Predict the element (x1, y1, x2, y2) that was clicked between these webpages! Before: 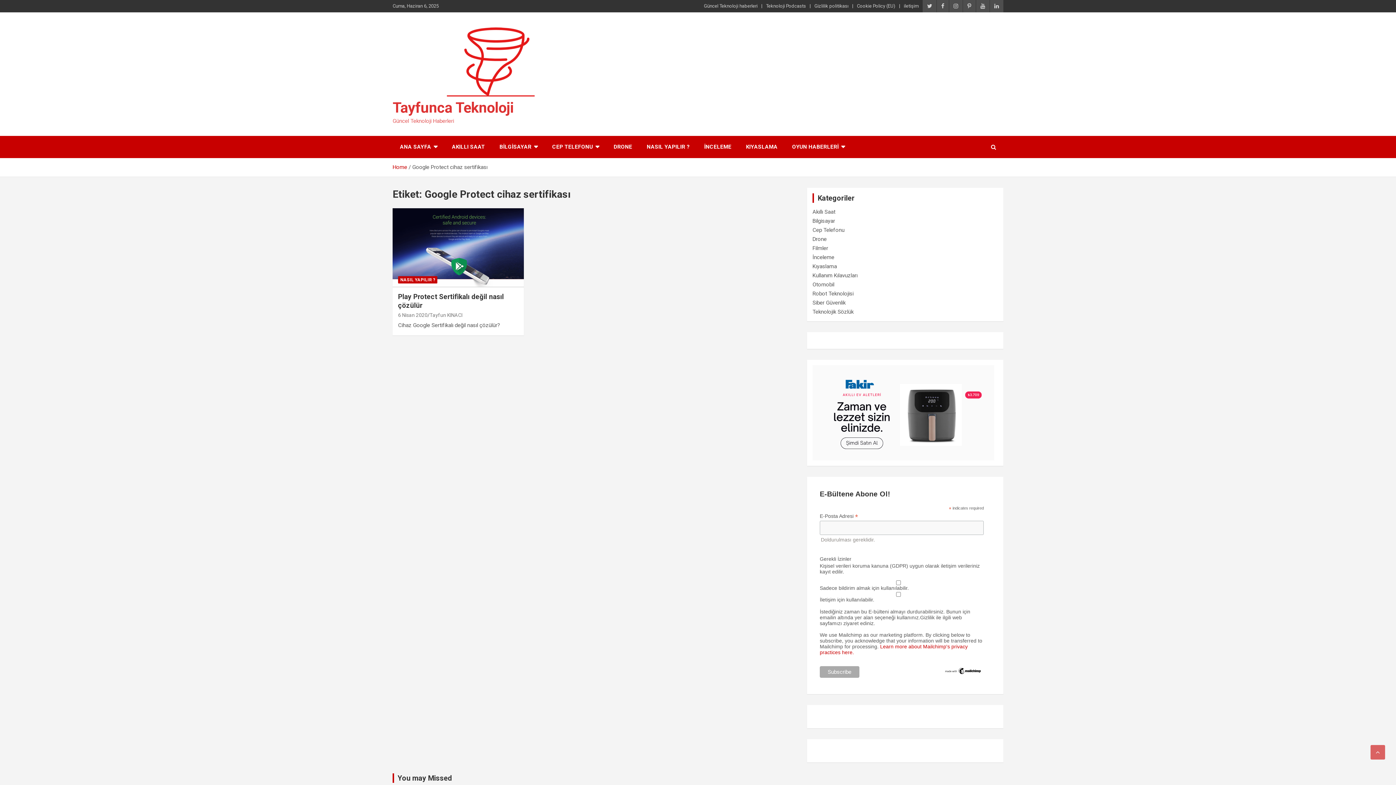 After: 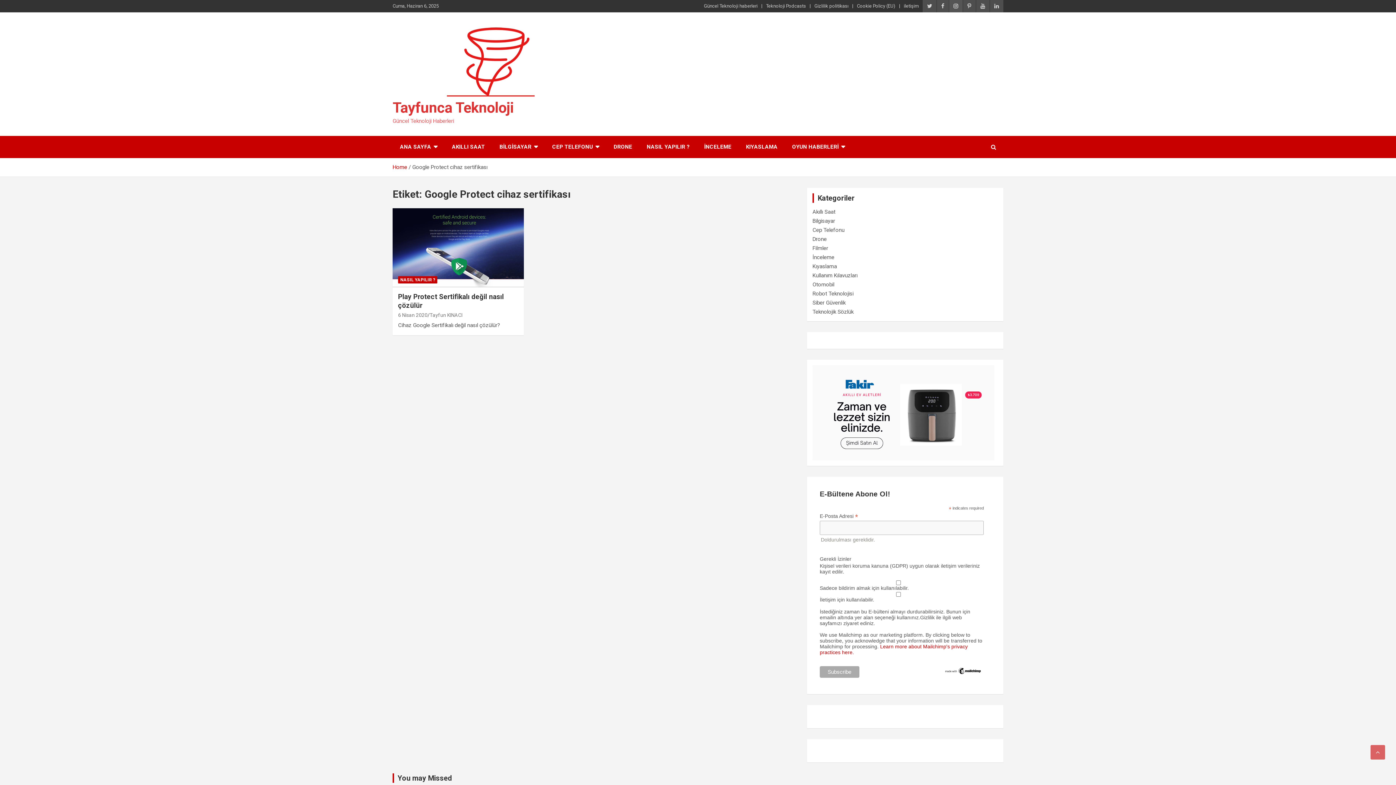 Action: bbox: (949, 0, 962, 12)